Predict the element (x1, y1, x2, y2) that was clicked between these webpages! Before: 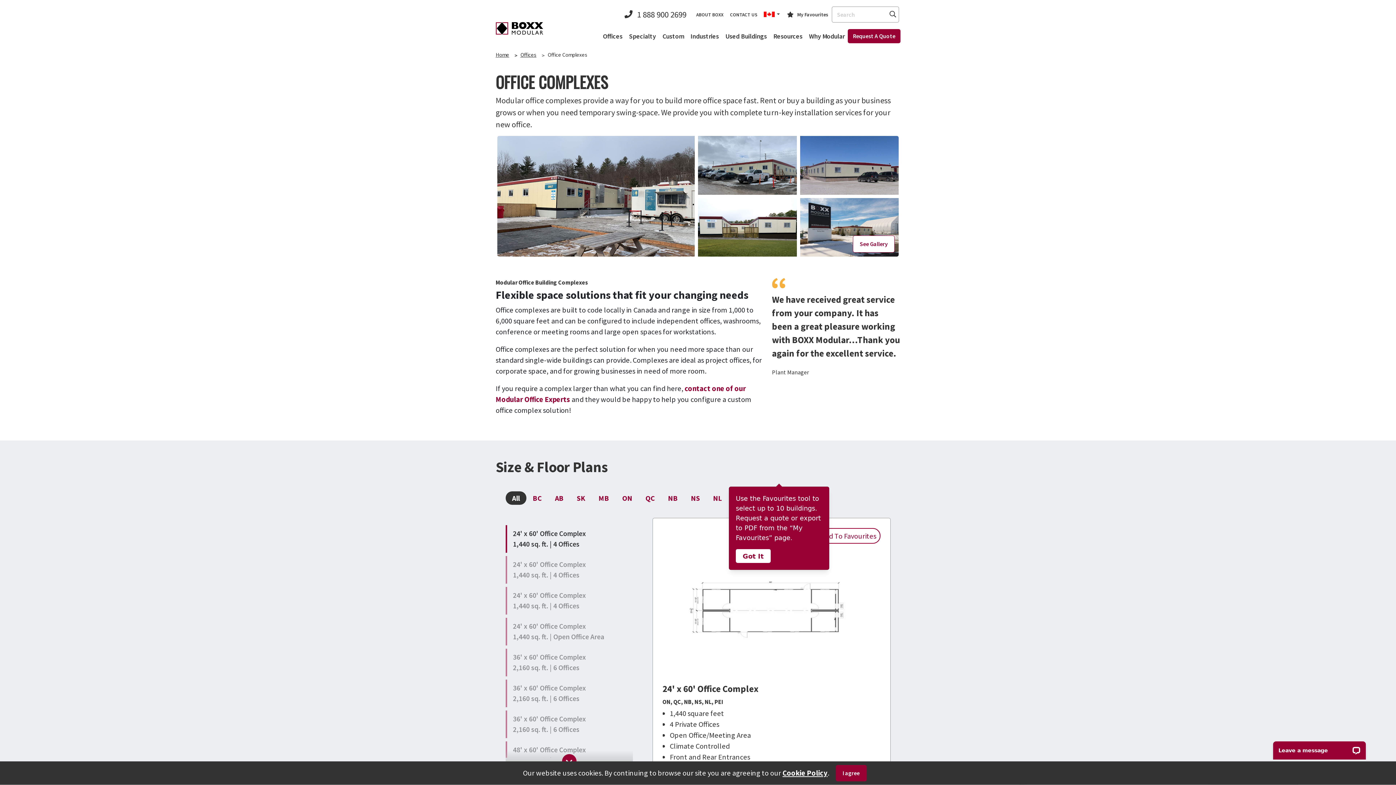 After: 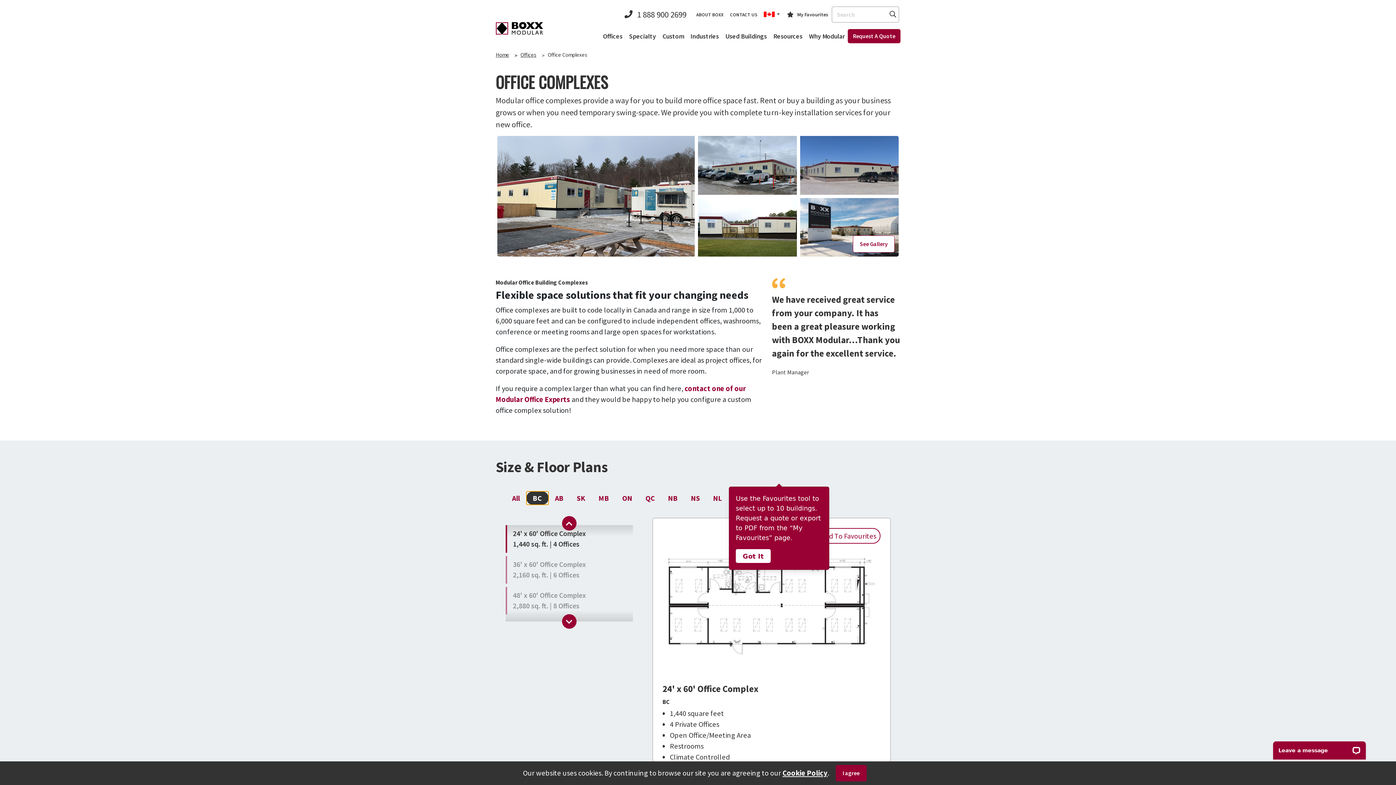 Action: bbox: (526, 491, 548, 505) label: BC